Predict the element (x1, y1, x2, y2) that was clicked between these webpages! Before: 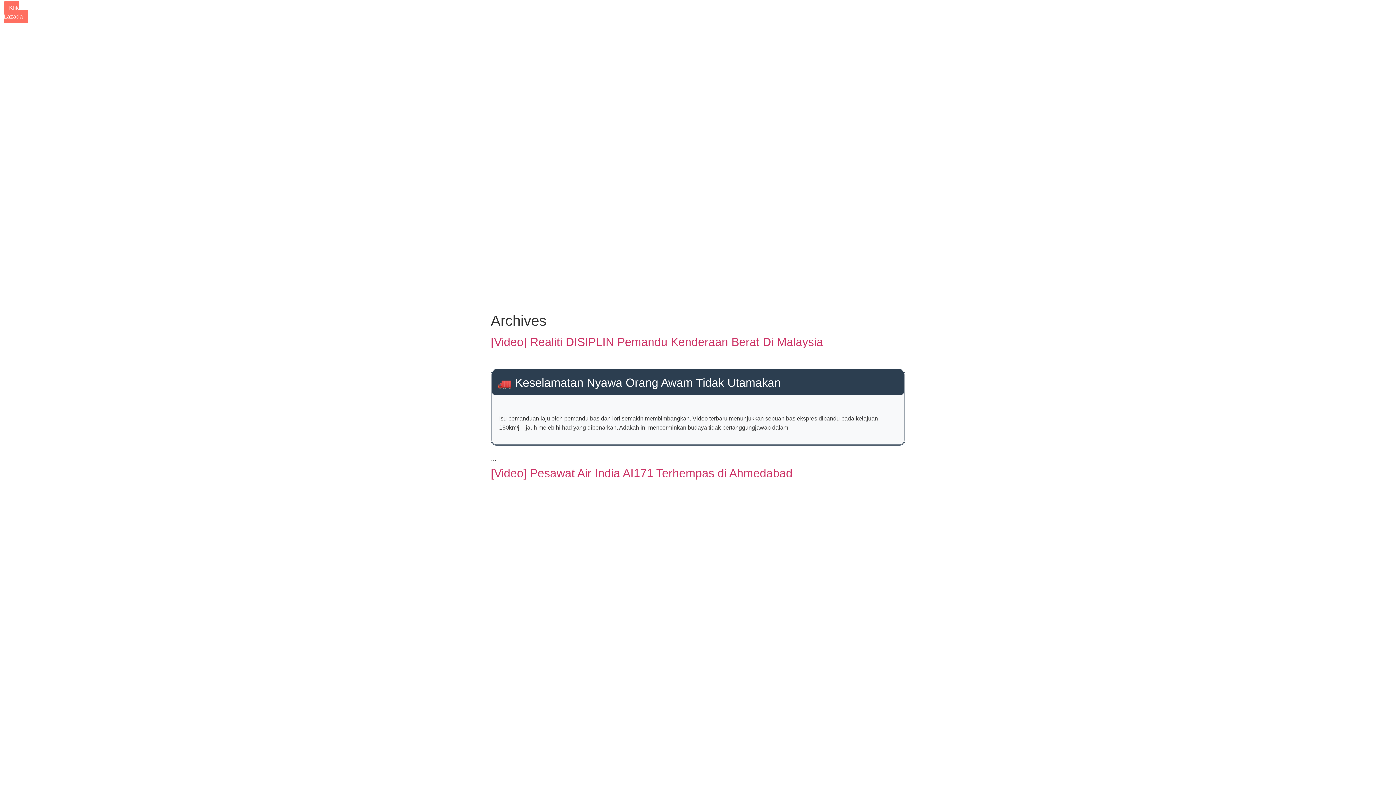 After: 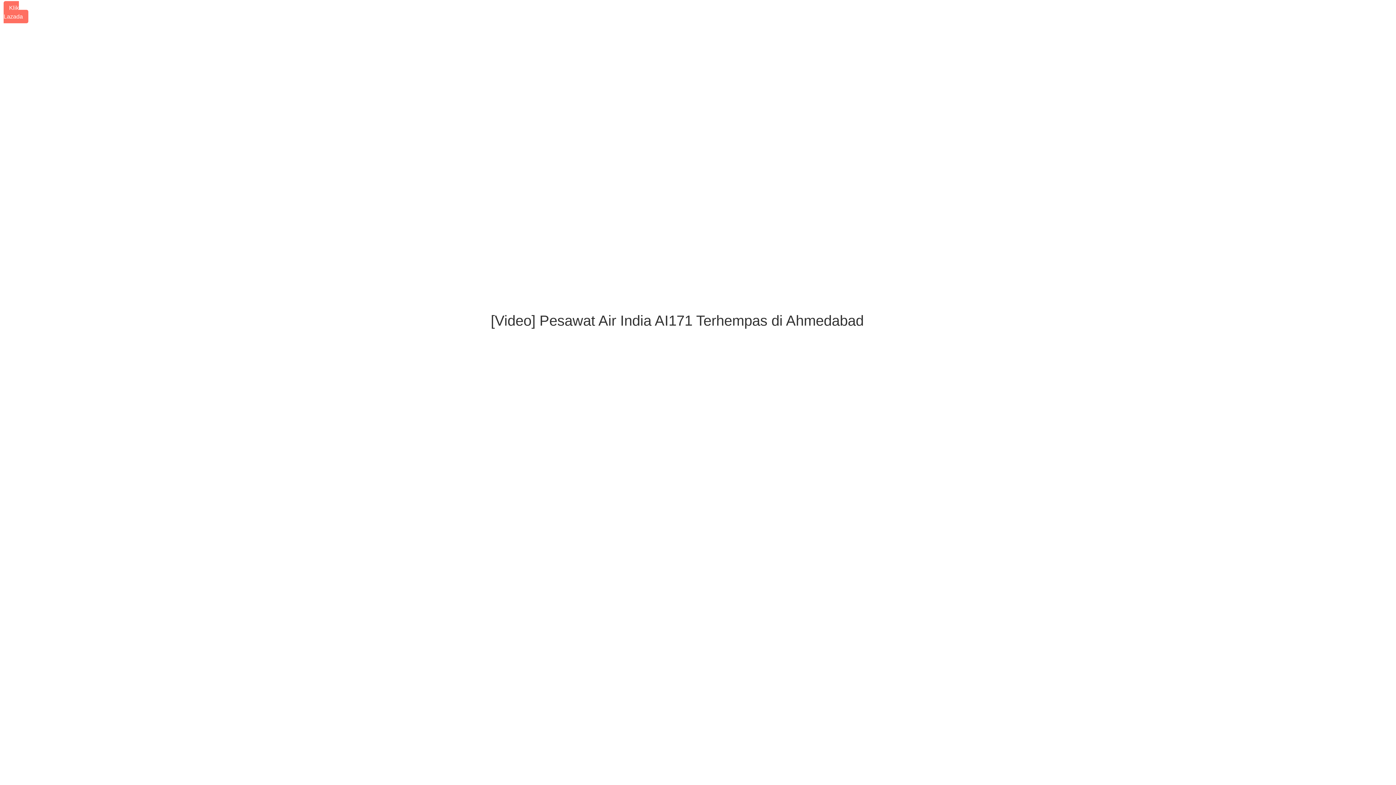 Action: bbox: (490, 467, 792, 480) label: [Video] Pesawat Air India AI171 Terhempas di Ahmedabad